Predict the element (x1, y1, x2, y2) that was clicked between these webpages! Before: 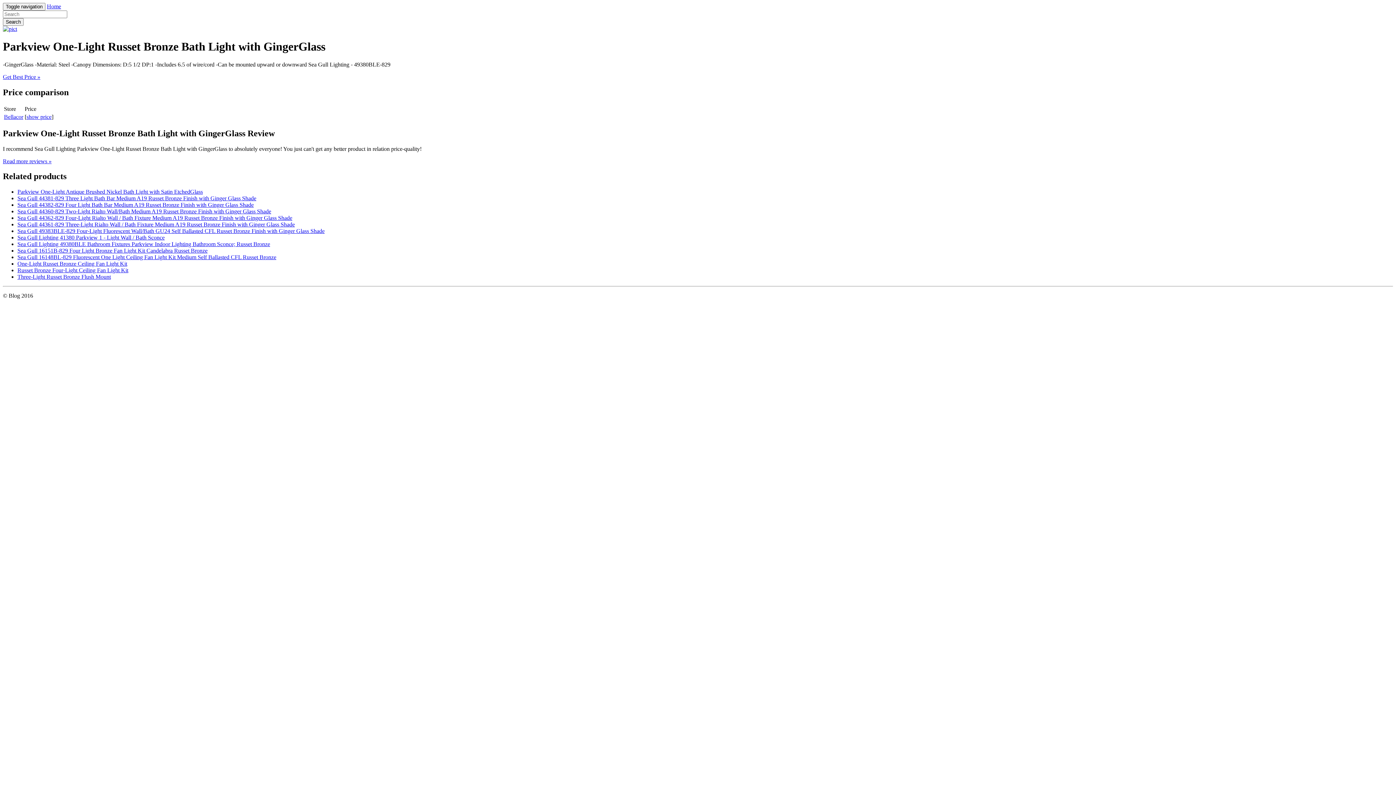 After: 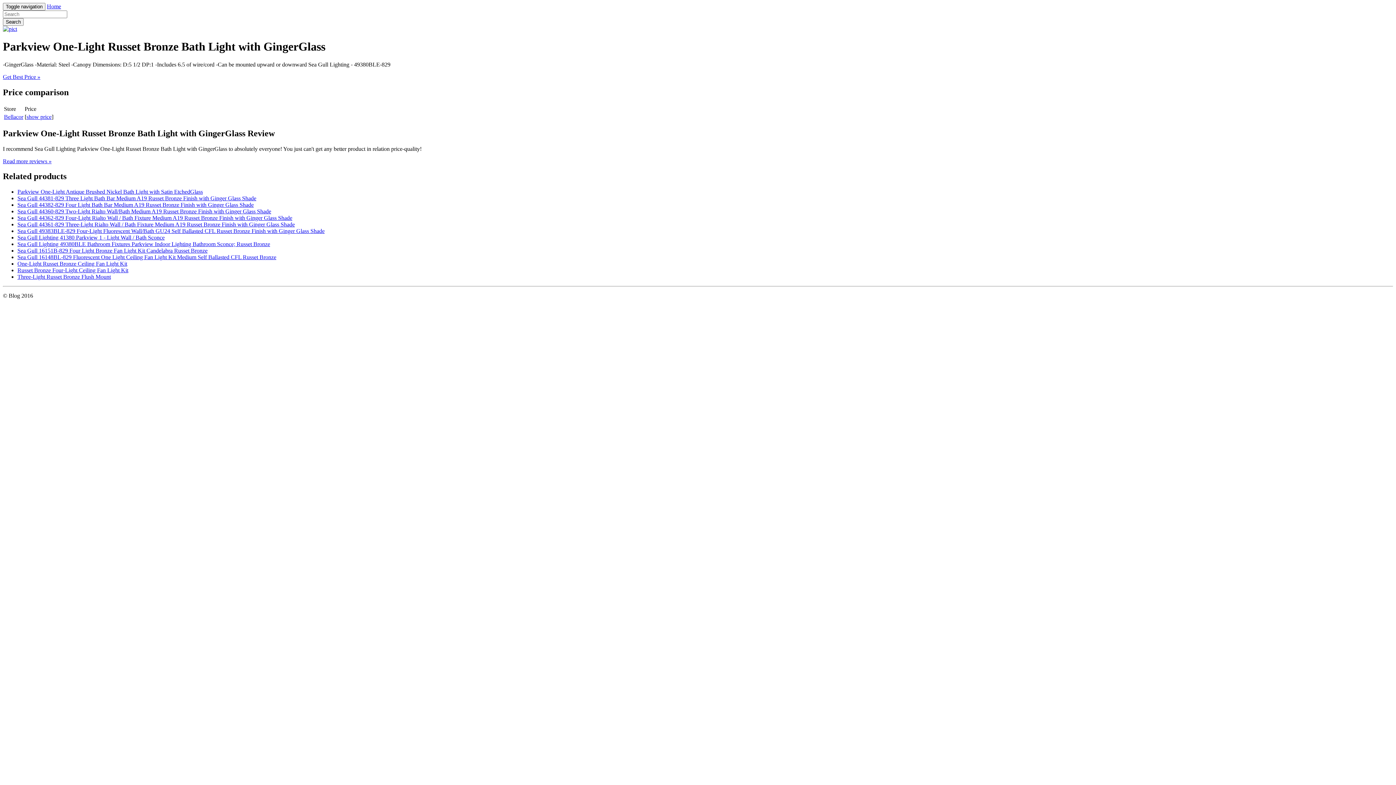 Action: label: Read more reviews » bbox: (2, 158, 51, 164)